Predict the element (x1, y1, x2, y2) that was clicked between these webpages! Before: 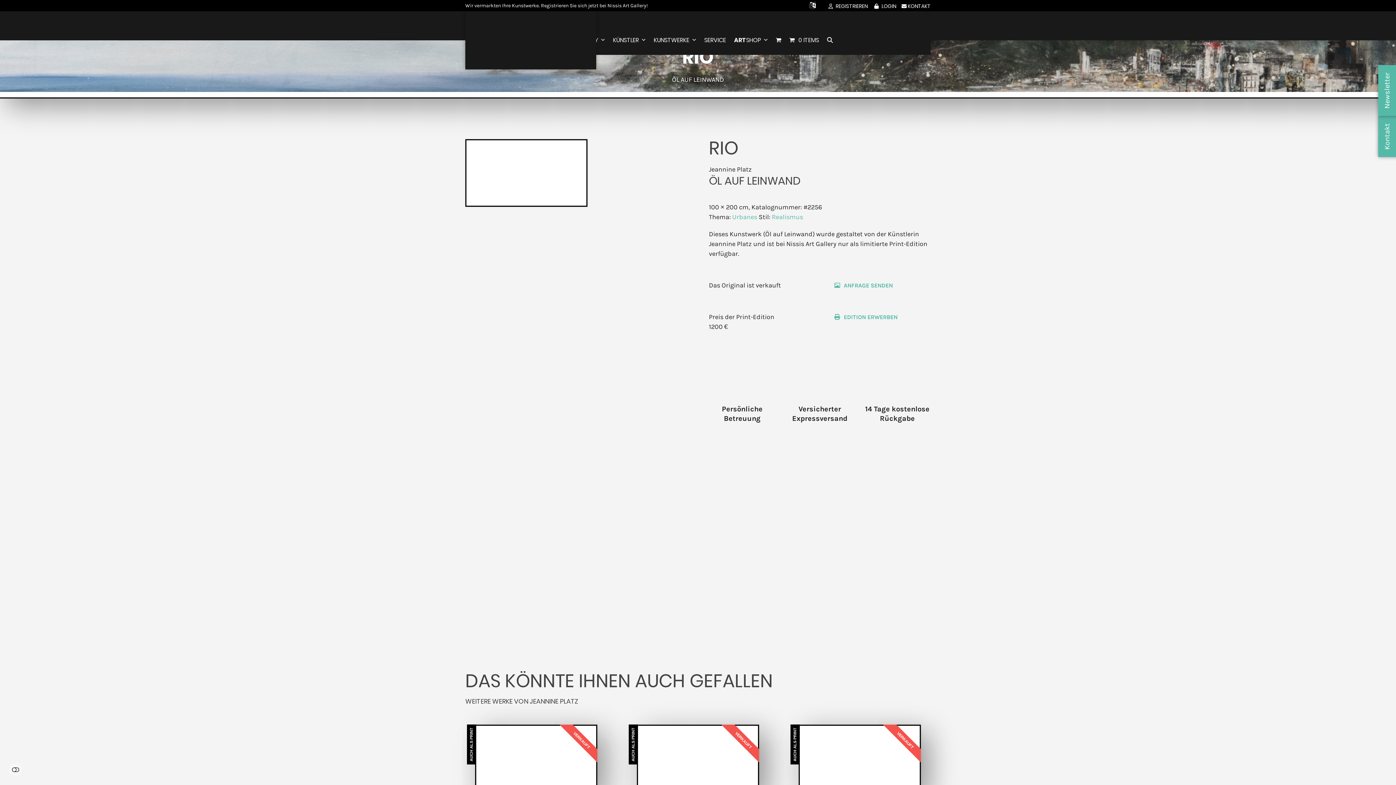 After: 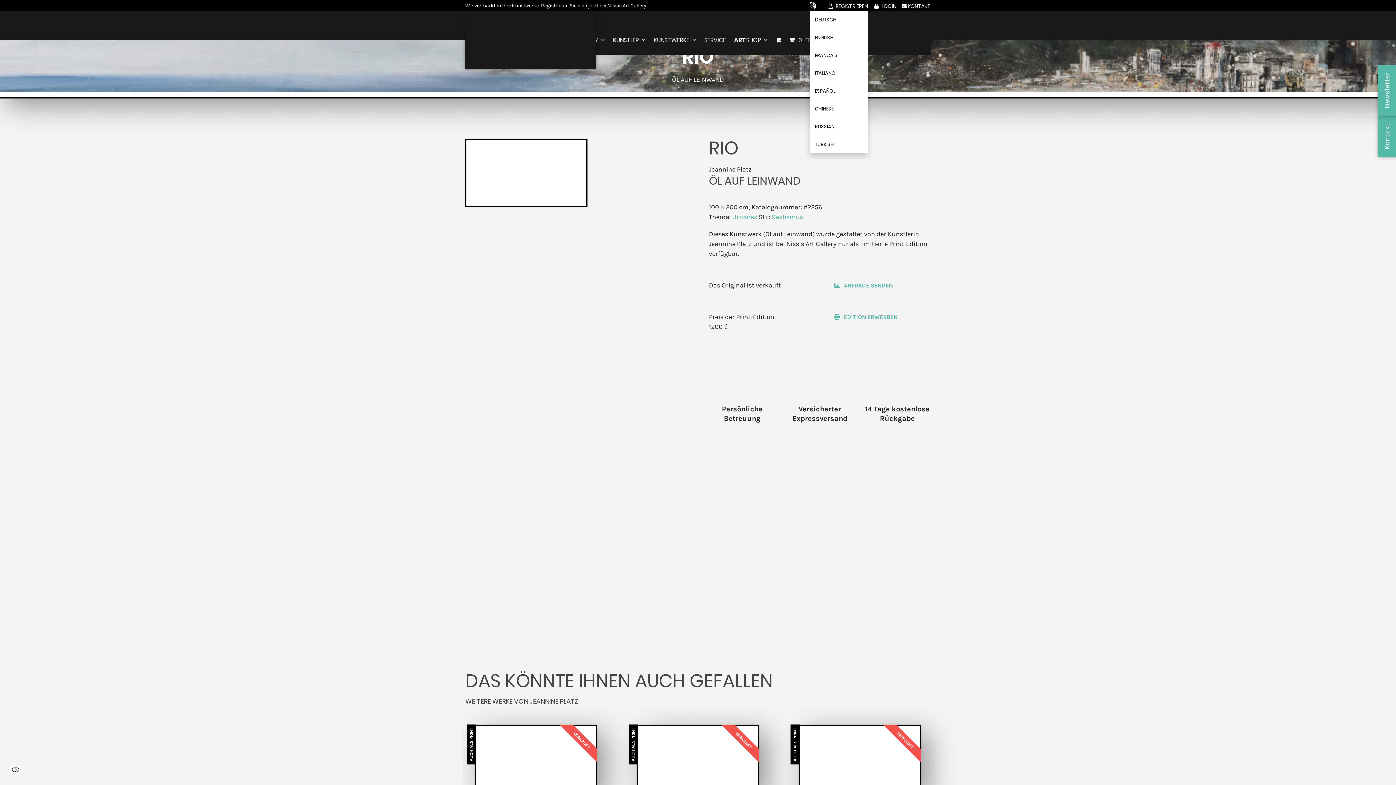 Action: bbox: (809, 2, 815, 9)